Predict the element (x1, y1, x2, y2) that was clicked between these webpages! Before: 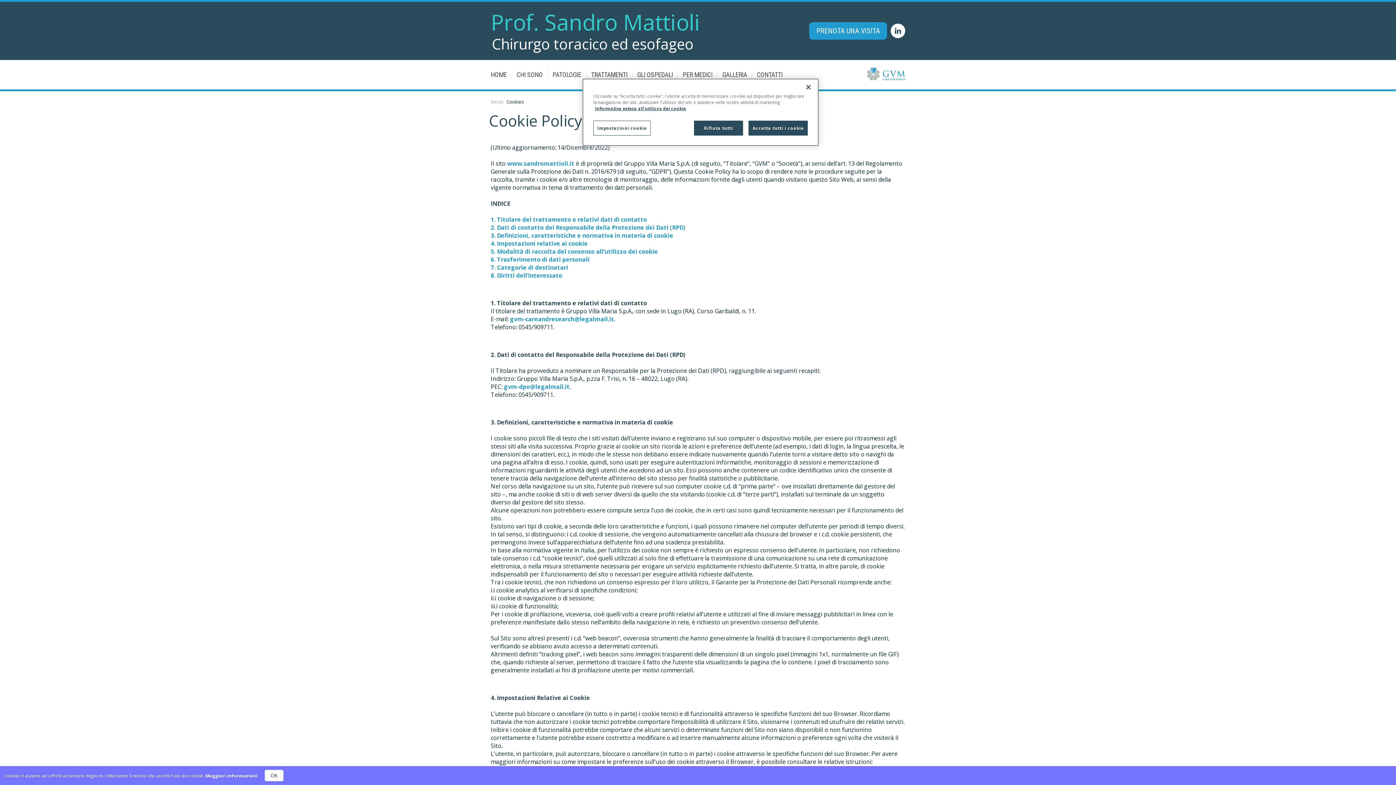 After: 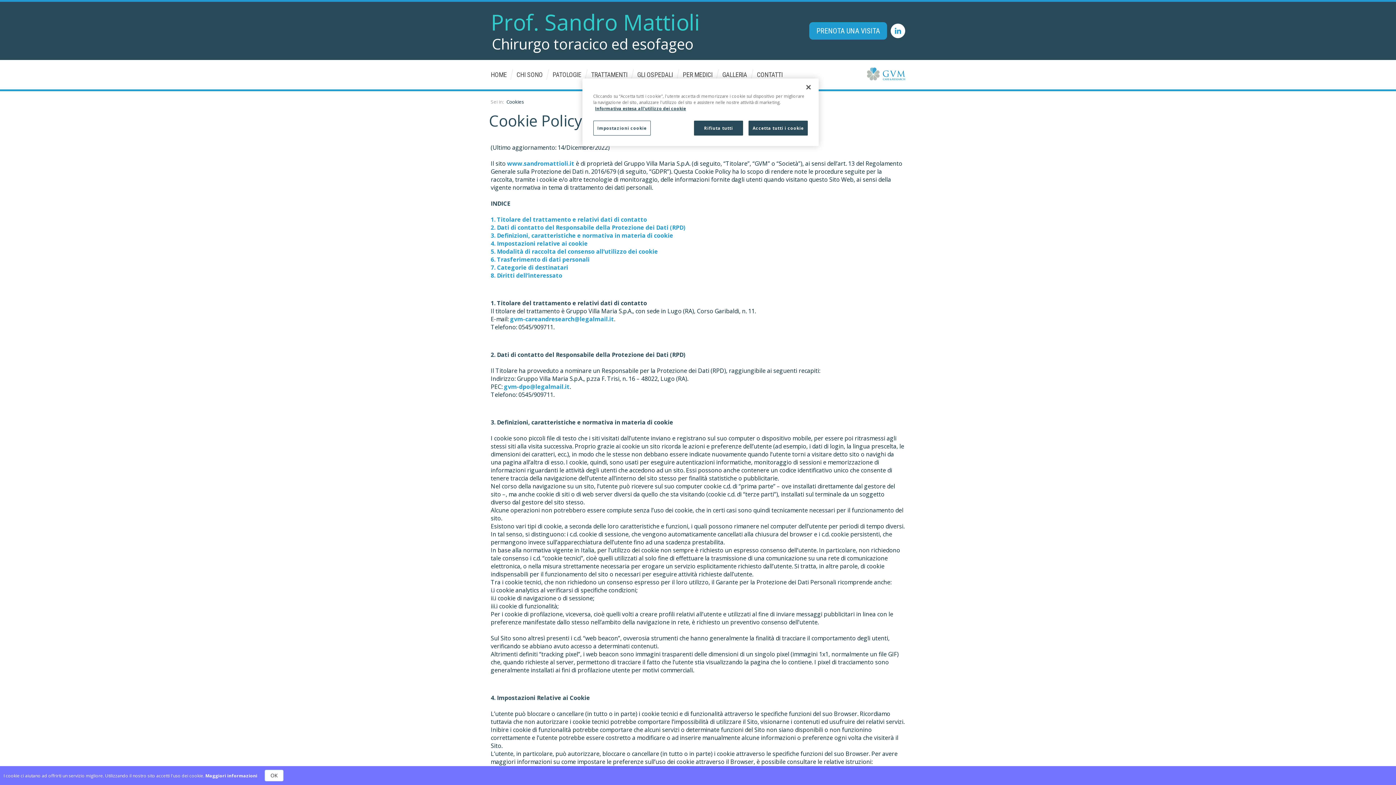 Action: bbox: (890, 23, 905, 38)